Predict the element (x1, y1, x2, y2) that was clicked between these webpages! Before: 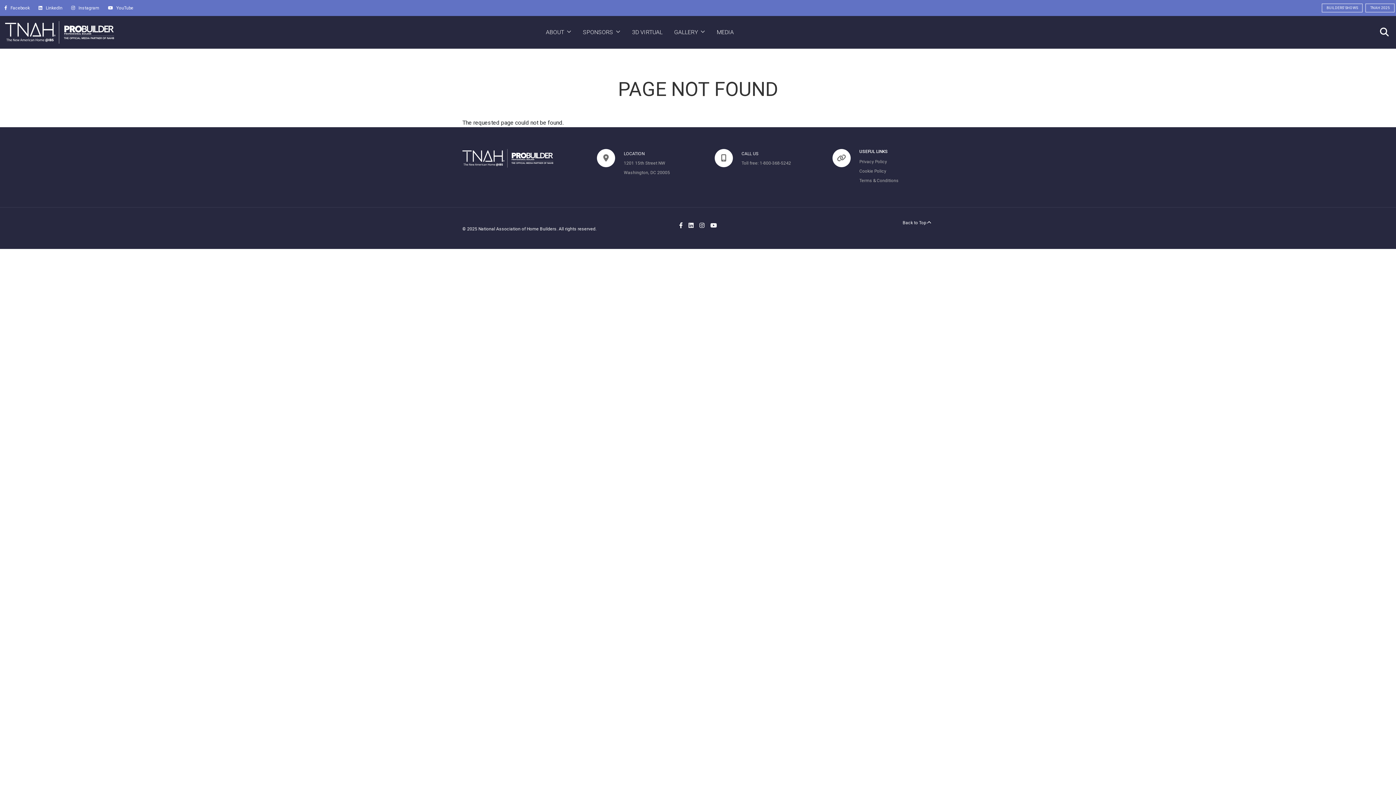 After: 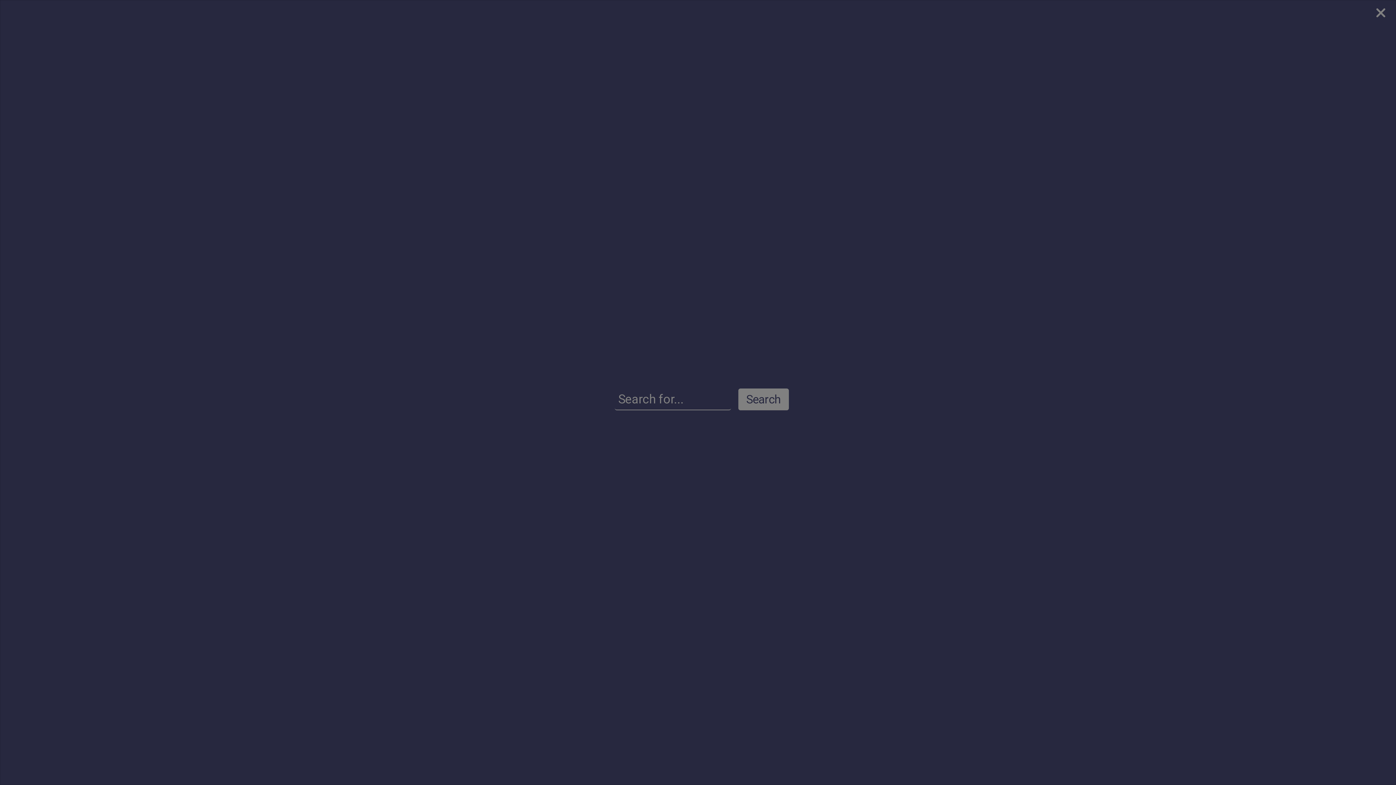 Action: bbox: (1375, 23, 1393, 41) label: Search Button